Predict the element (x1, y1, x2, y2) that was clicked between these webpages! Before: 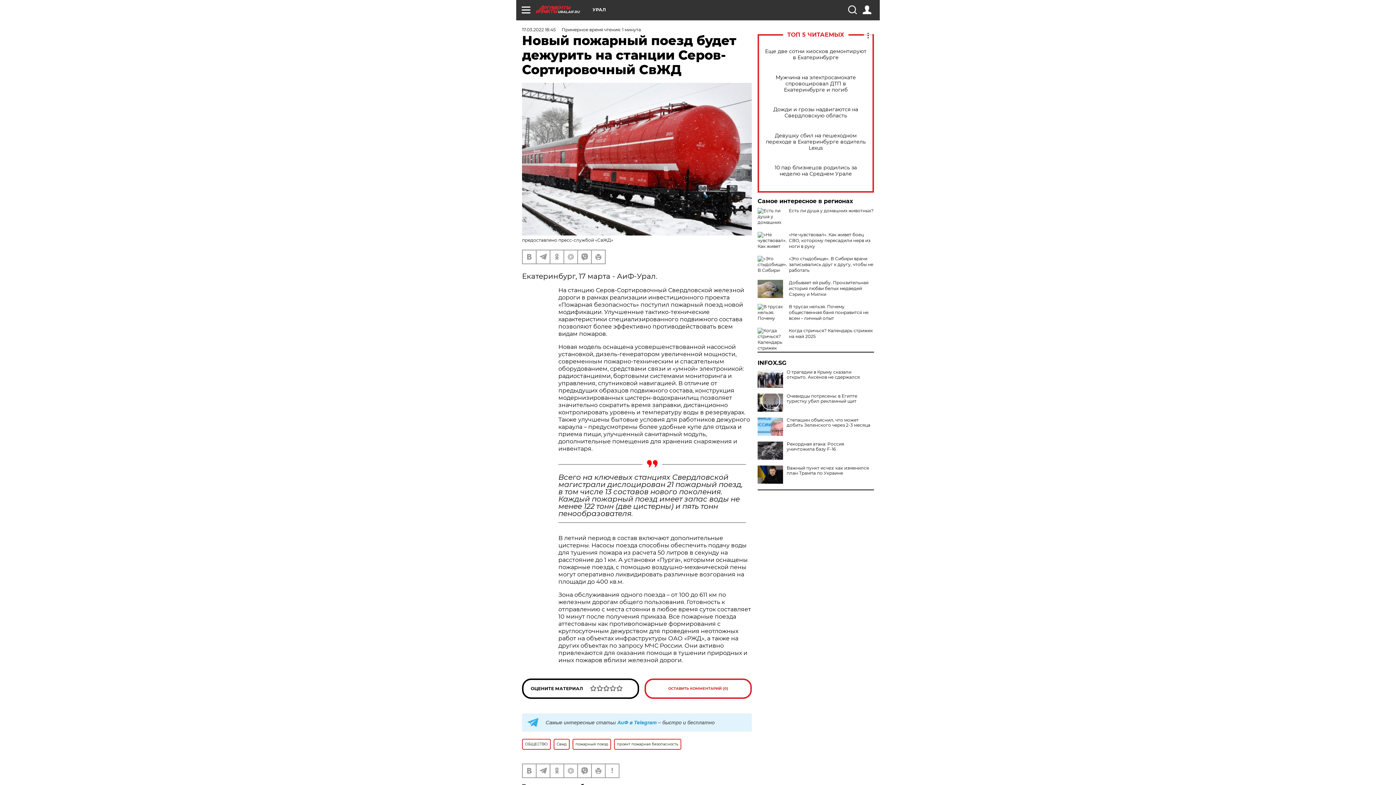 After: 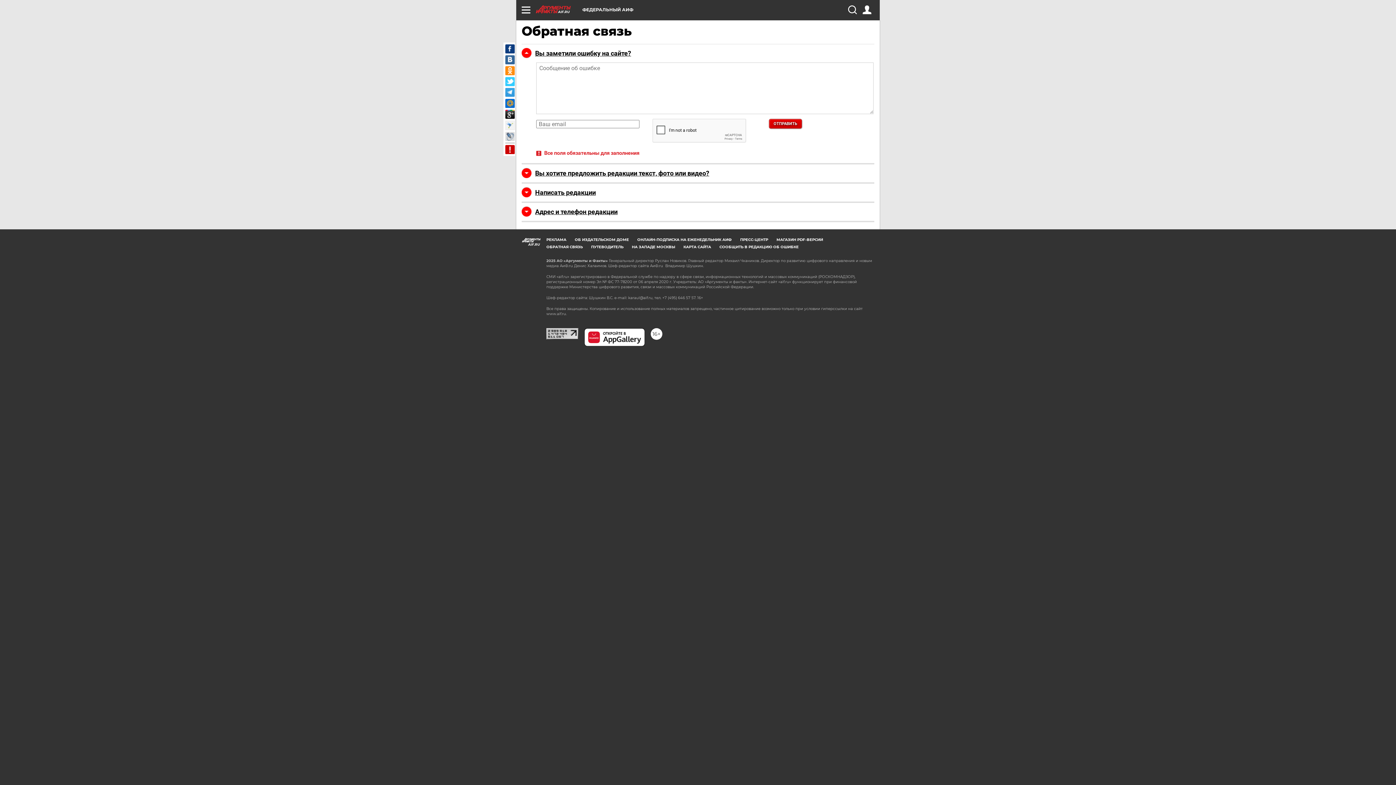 Action: bbox: (605, 764, 618, 777)